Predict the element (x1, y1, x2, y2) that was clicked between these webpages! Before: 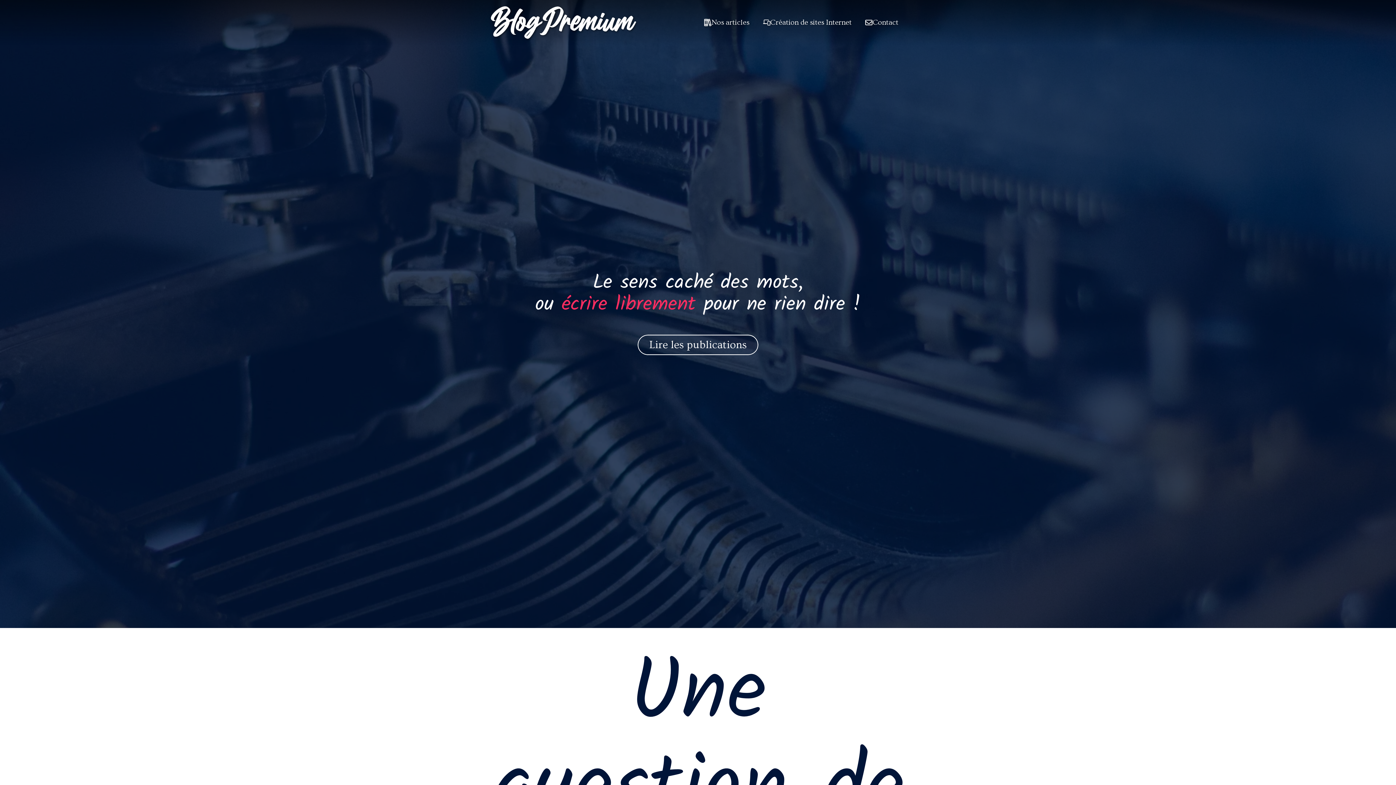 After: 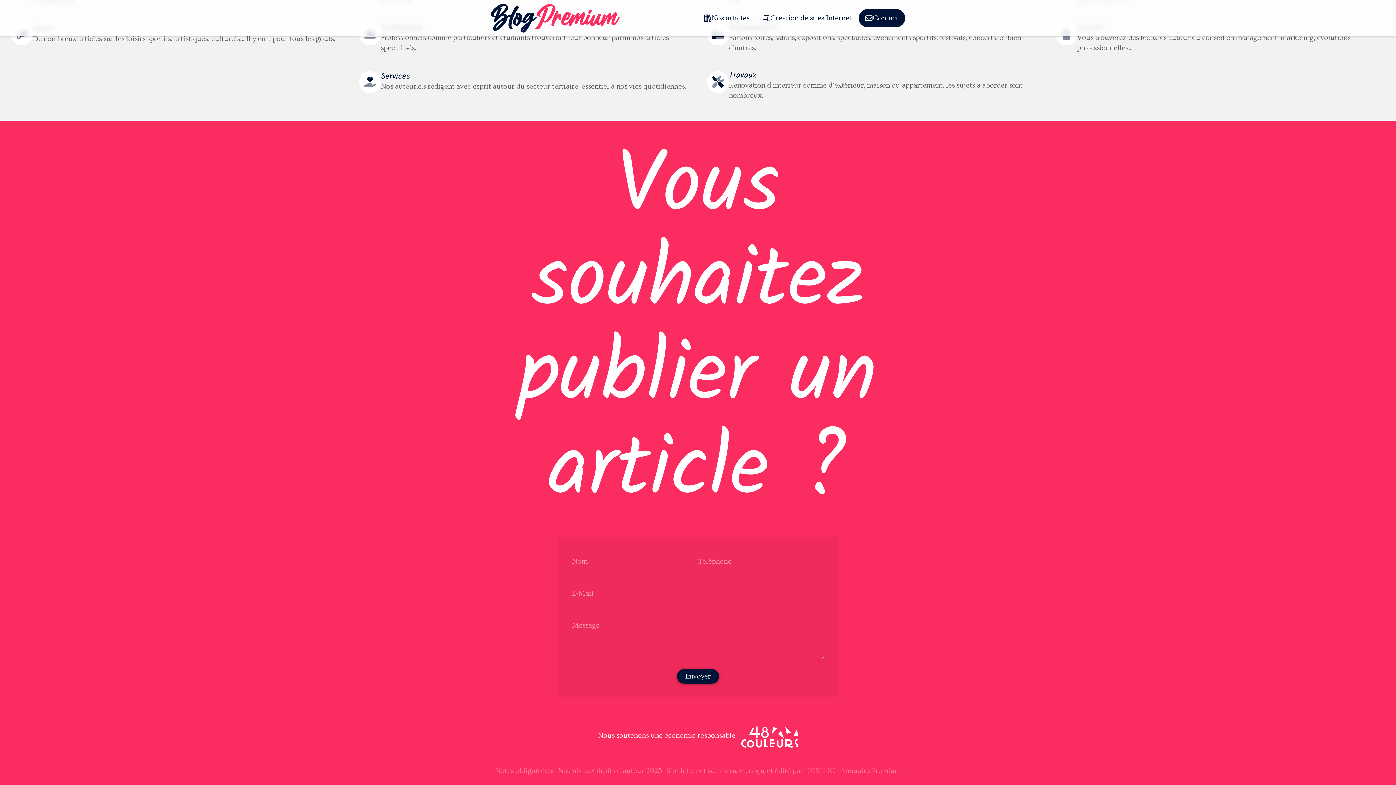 Action: label: Contact bbox: (858, 13, 905, 31)